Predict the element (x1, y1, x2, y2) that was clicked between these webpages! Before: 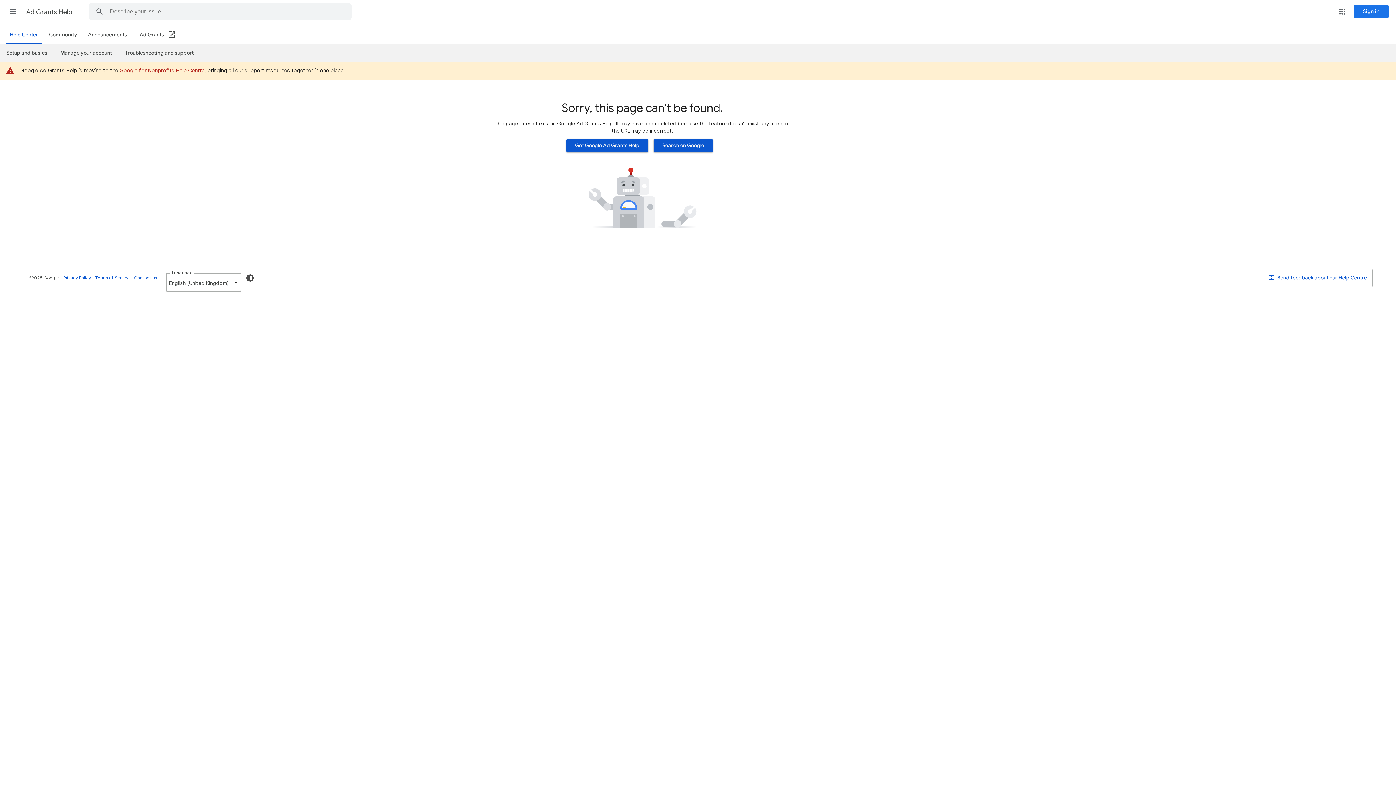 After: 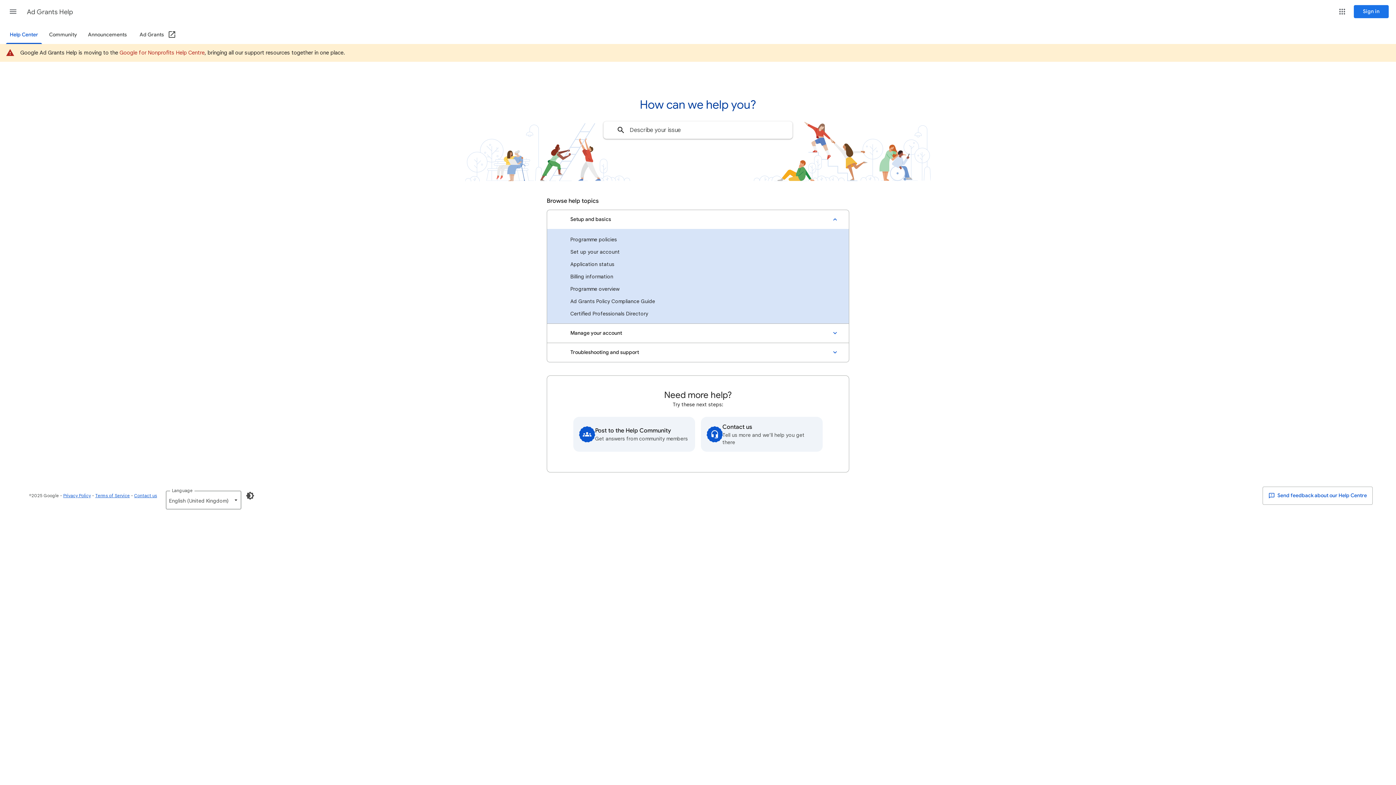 Action: bbox: (5, 26, 42, 44) label: Help Center